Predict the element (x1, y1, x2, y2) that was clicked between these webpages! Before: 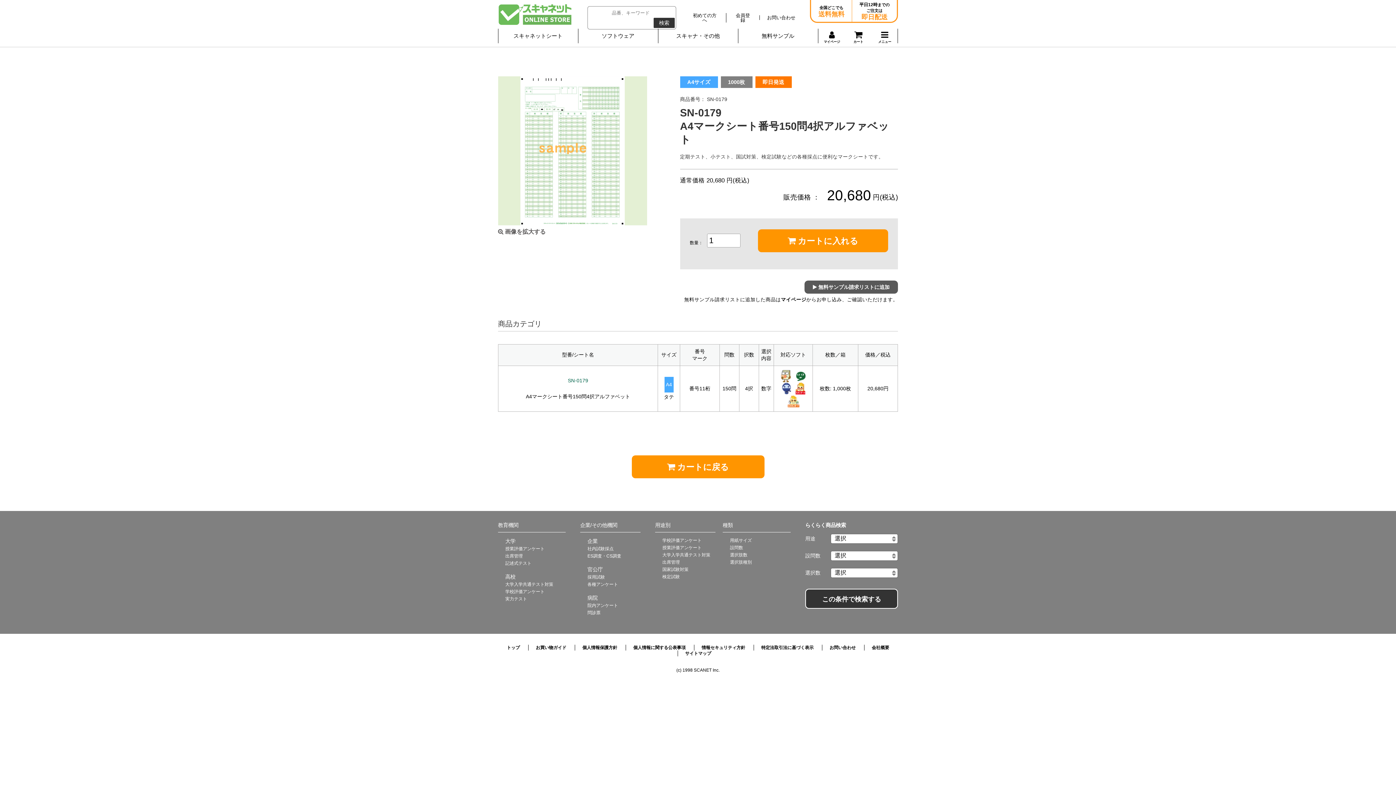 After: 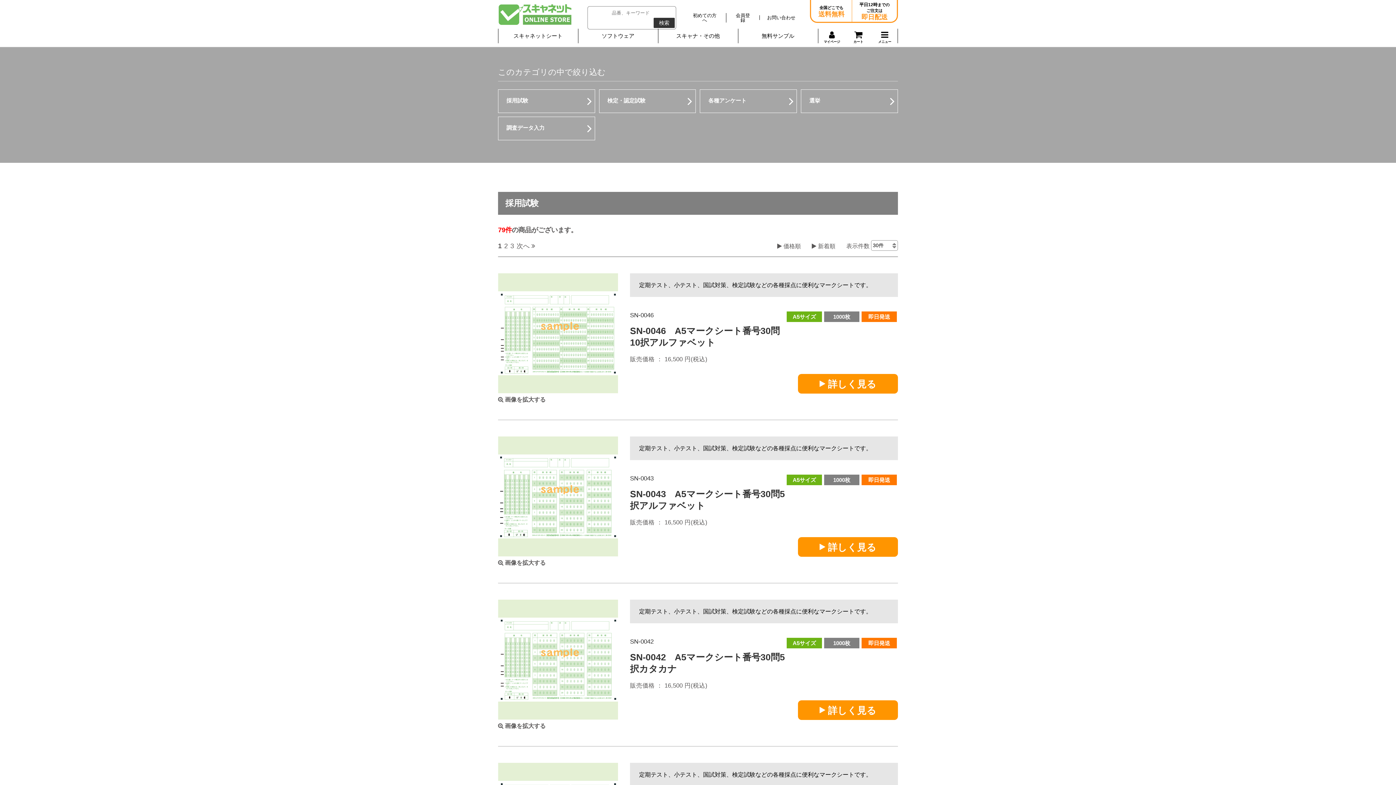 Action: label: 採用試験 bbox: (580, 574, 605, 580)